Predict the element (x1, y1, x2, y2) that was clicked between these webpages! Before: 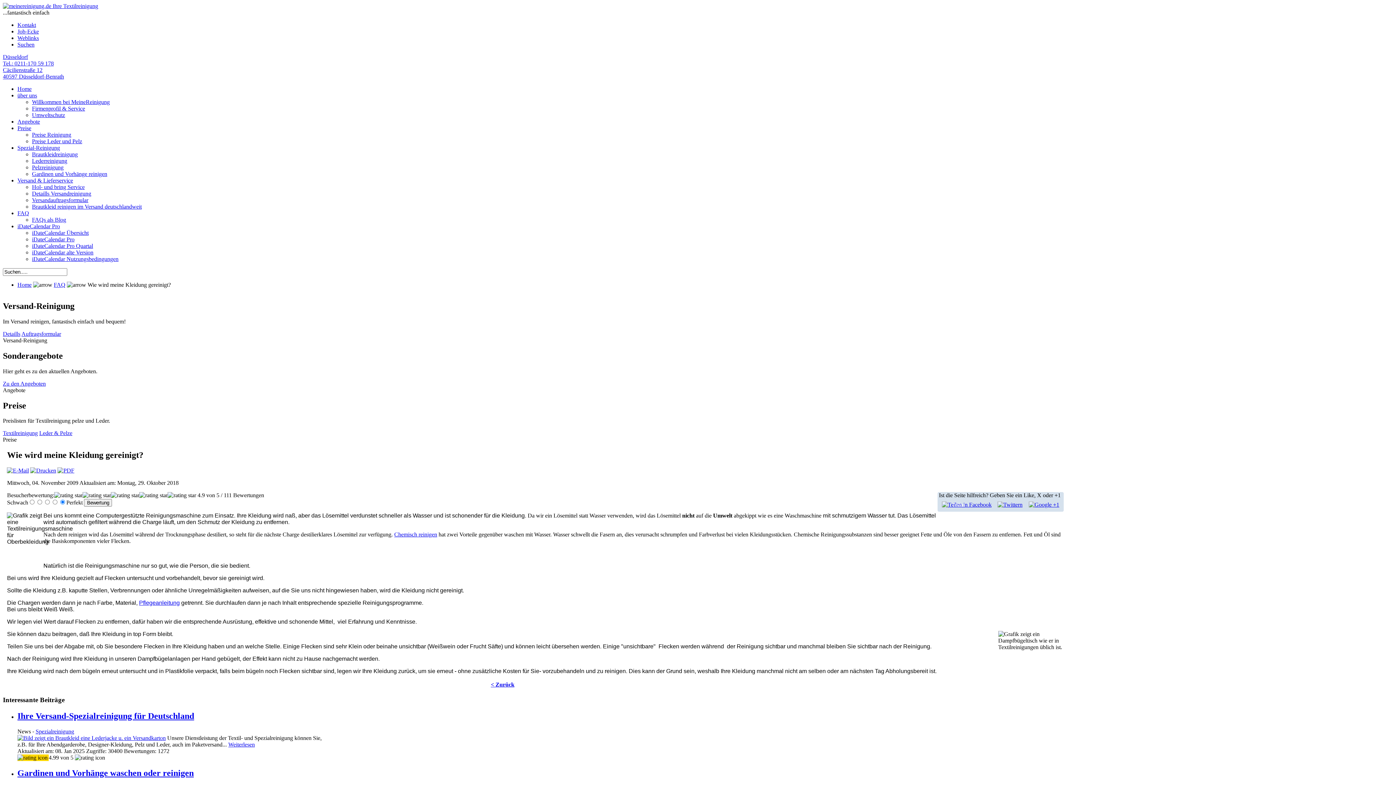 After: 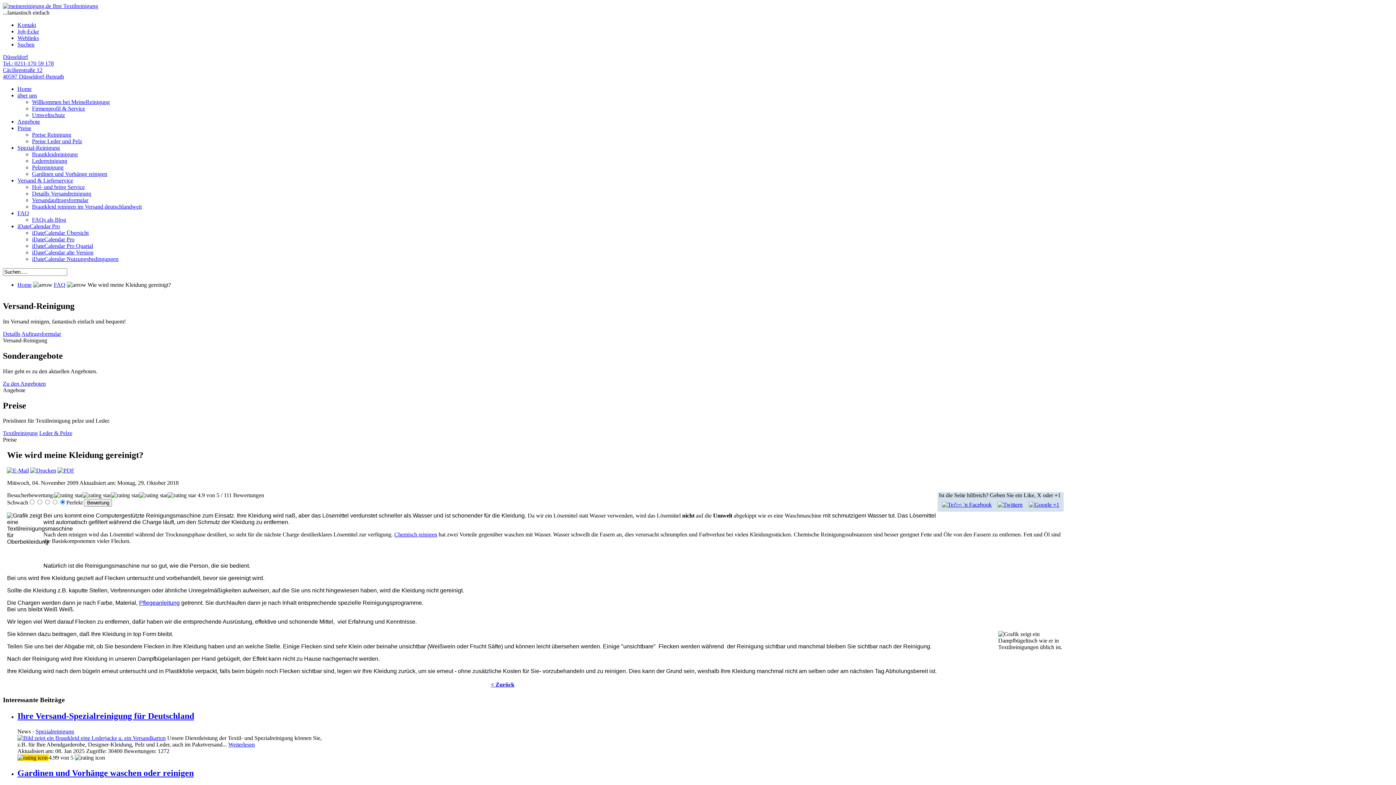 Action: bbox: (1028, 501, 1059, 508)